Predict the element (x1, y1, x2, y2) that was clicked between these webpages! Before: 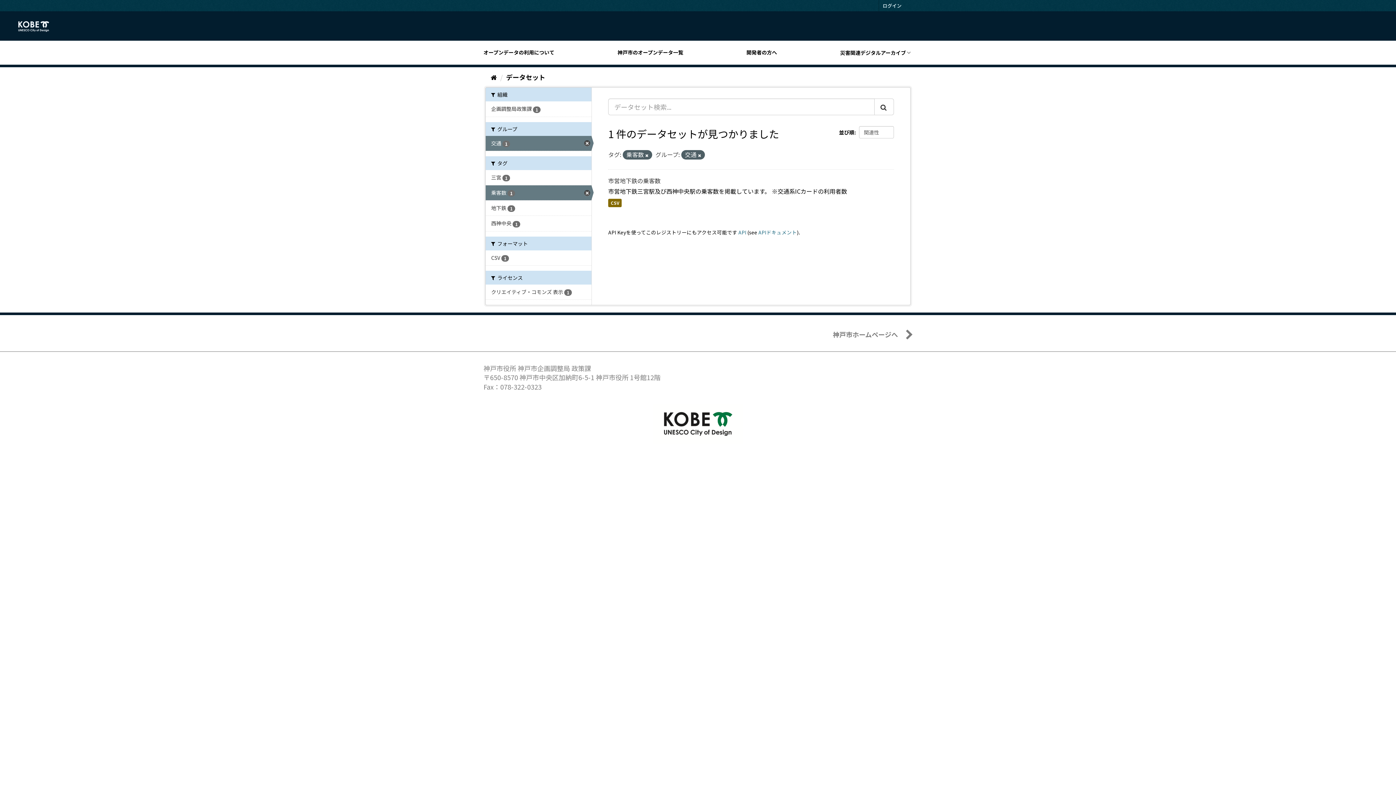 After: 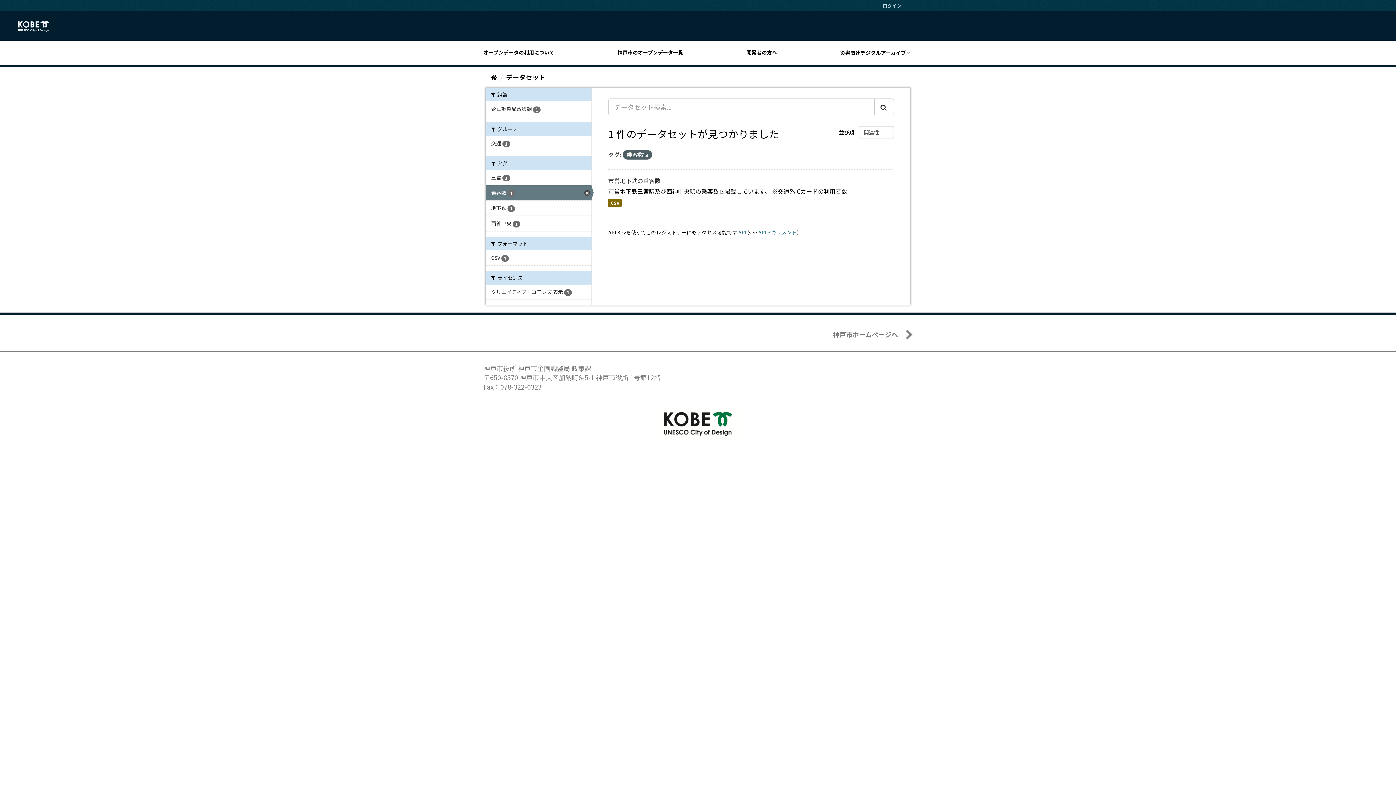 Action: bbox: (485, 135, 591, 150) label: 交通 1